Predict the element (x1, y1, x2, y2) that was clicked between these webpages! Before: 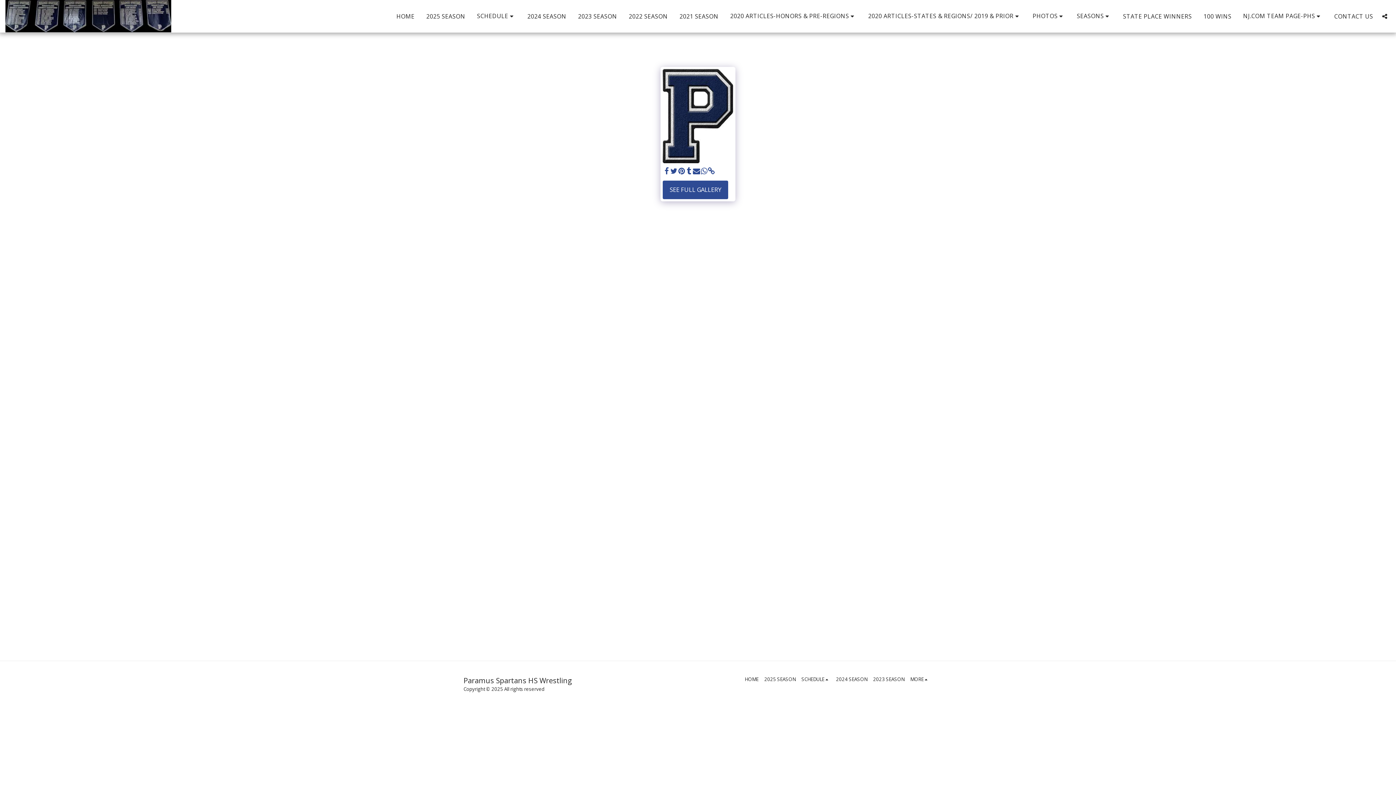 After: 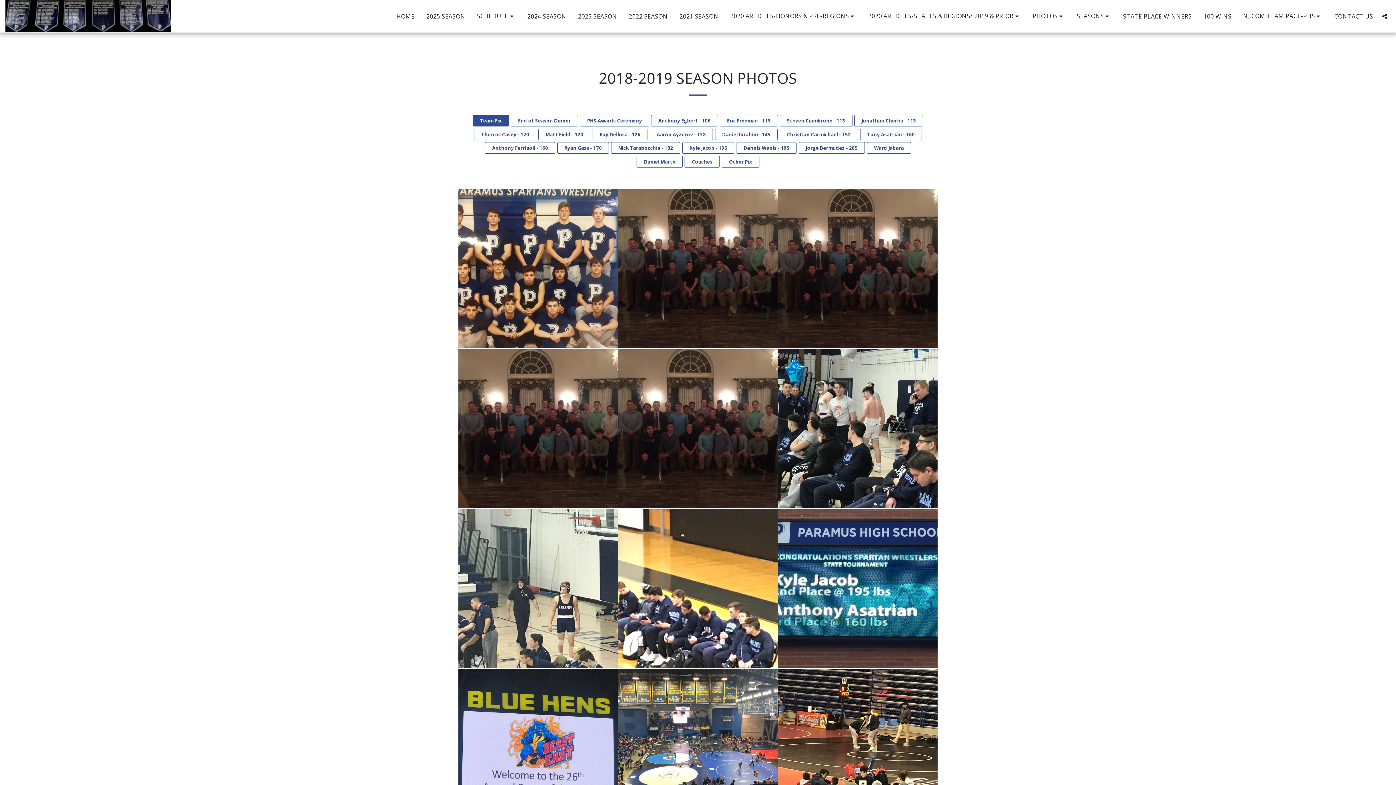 Action: label: SEE FULL GALLERY bbox: (662, 180, 728, 199)